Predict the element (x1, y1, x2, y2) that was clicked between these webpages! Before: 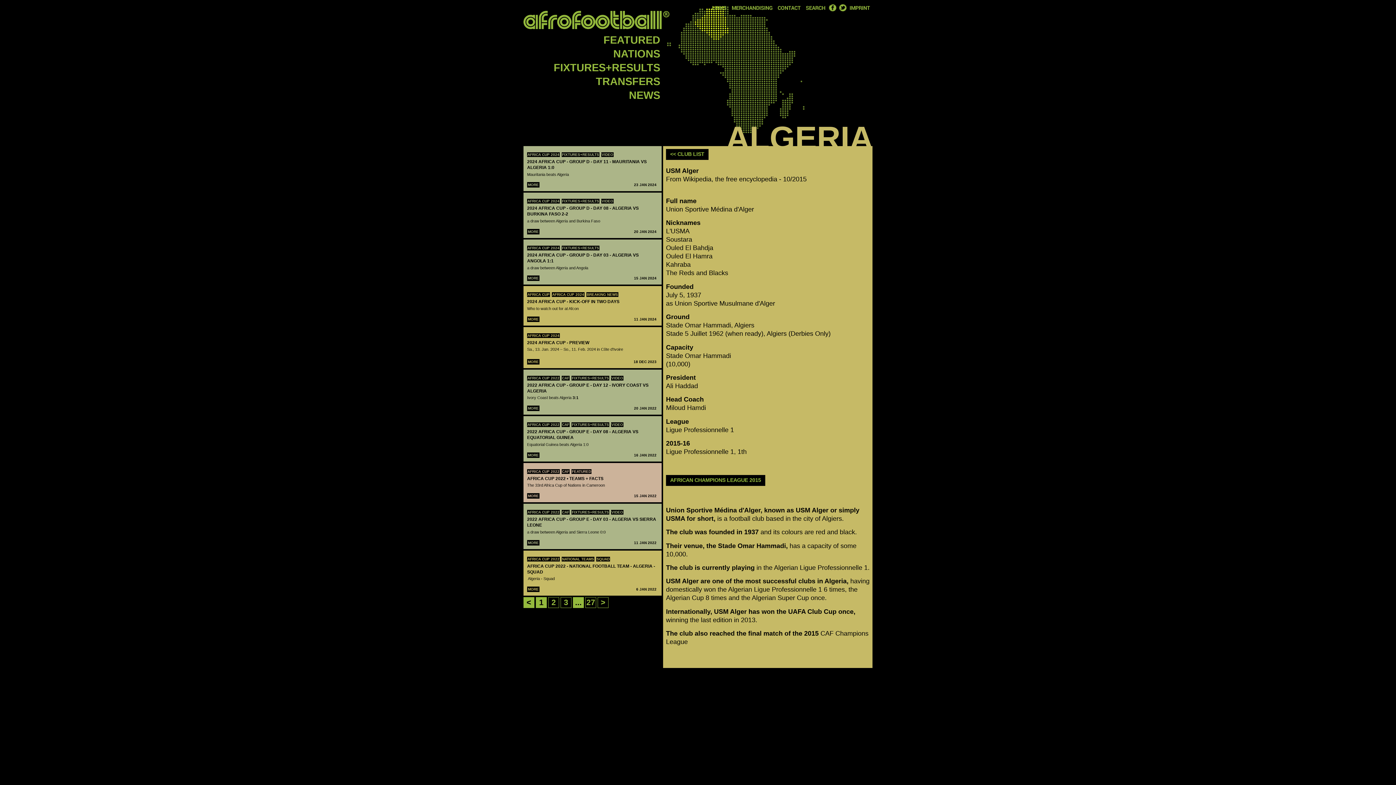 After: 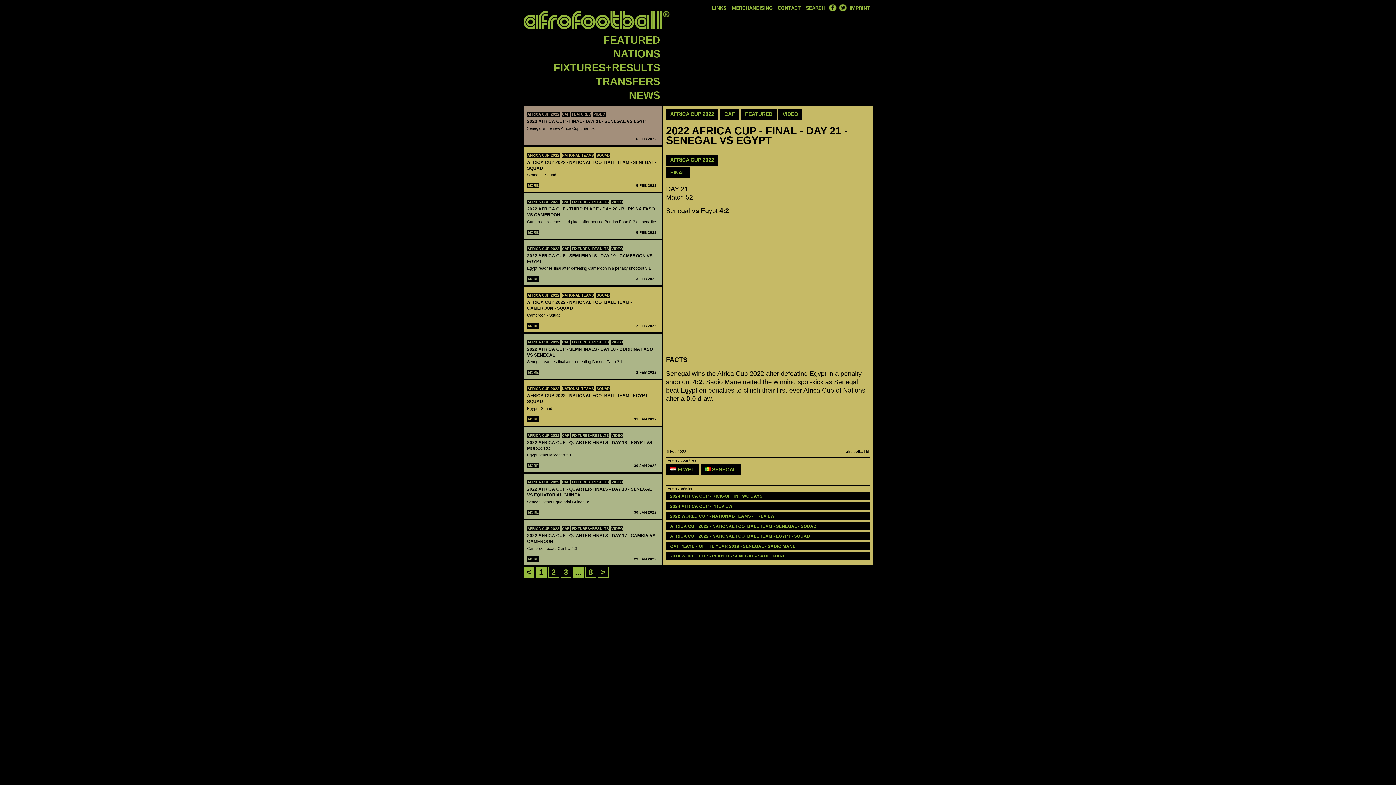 Action: bbox: (527, 510, 560, 514) label: AFRICA CUP 2022